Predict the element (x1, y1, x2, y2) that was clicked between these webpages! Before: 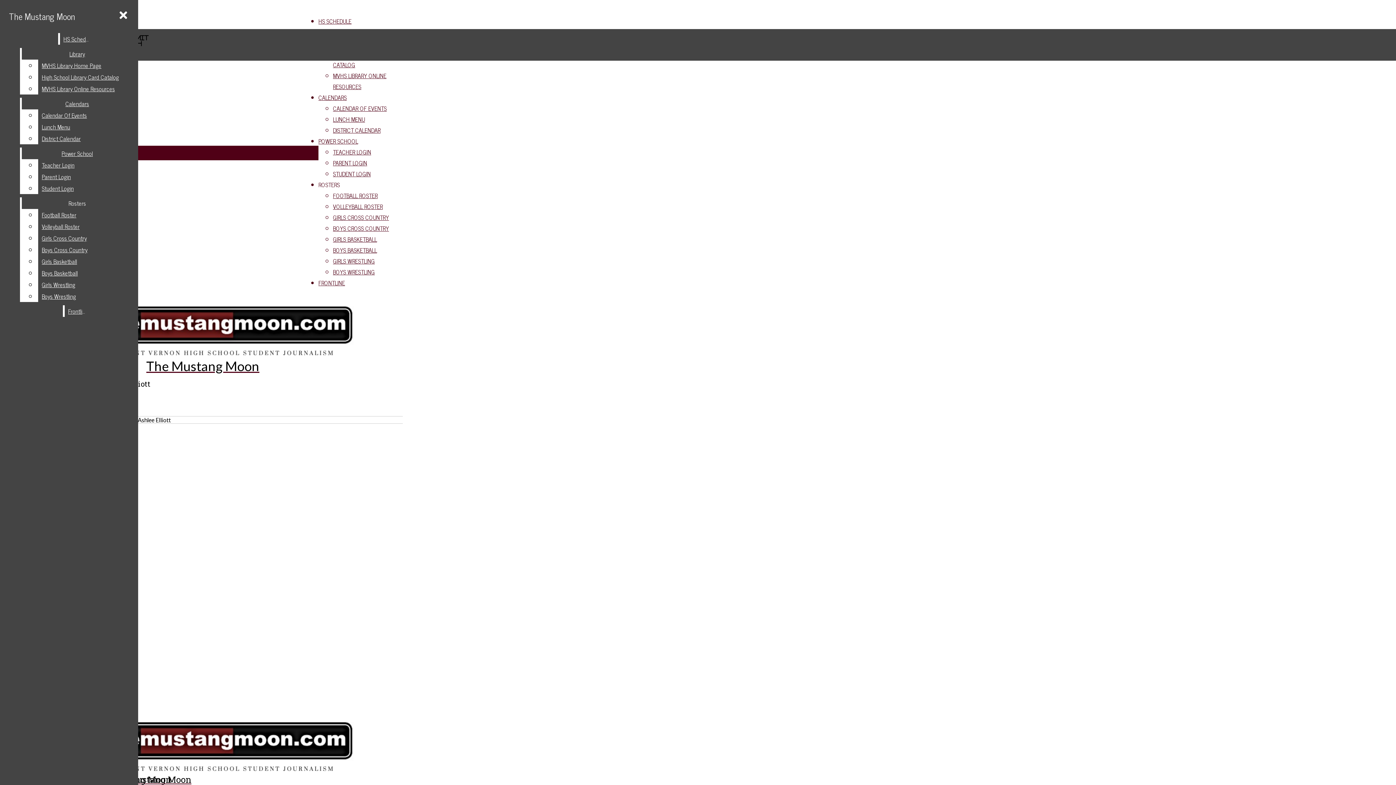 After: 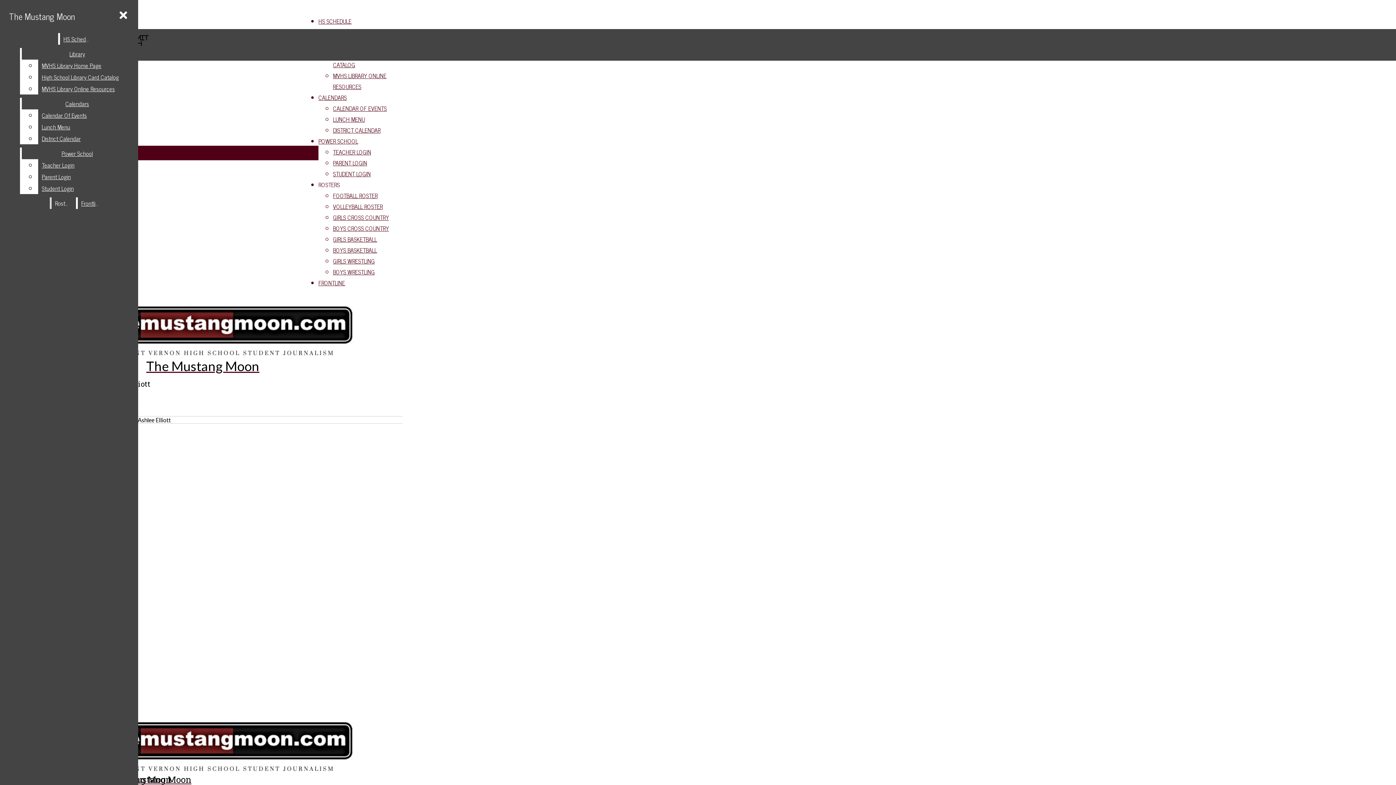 Action: label: Boys Wrestling bbox: (38, 290, 132, 302)